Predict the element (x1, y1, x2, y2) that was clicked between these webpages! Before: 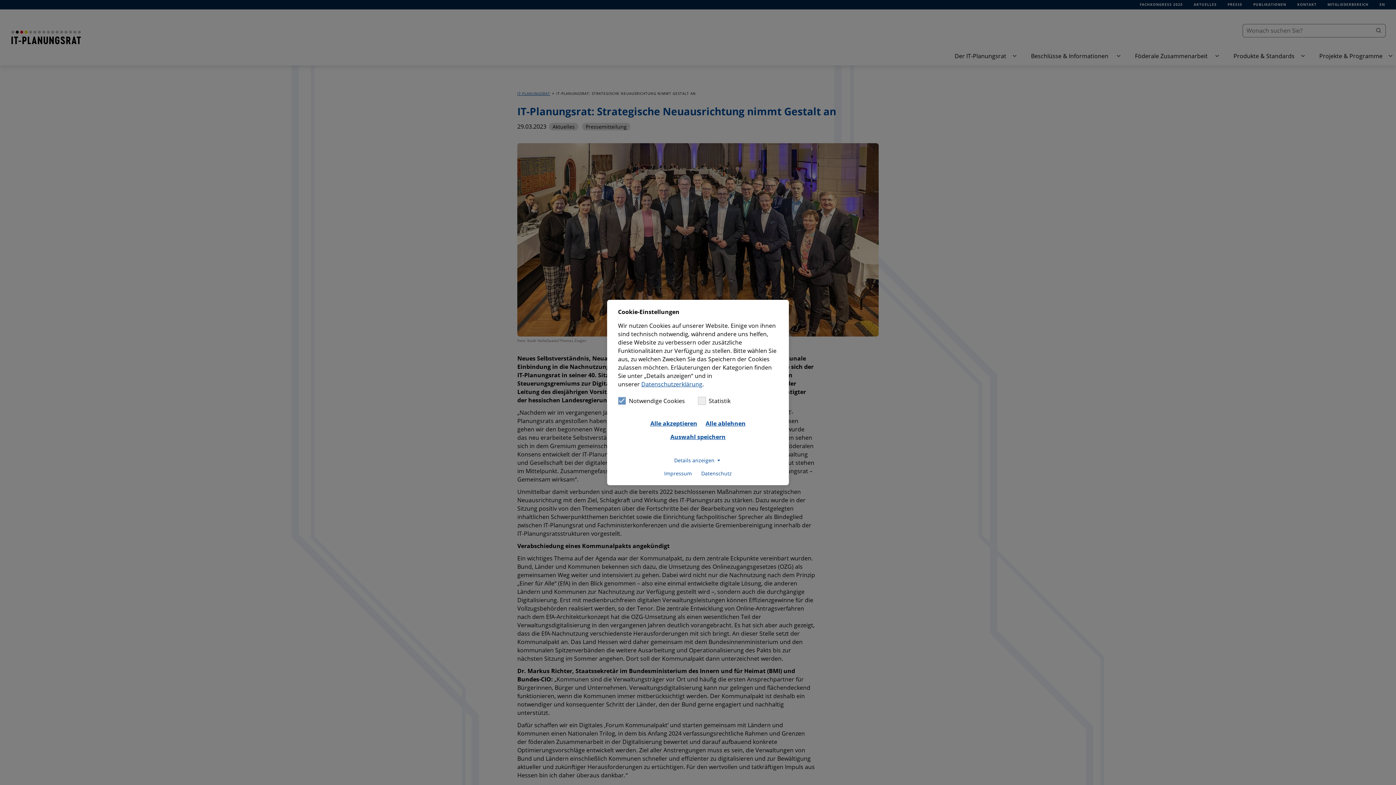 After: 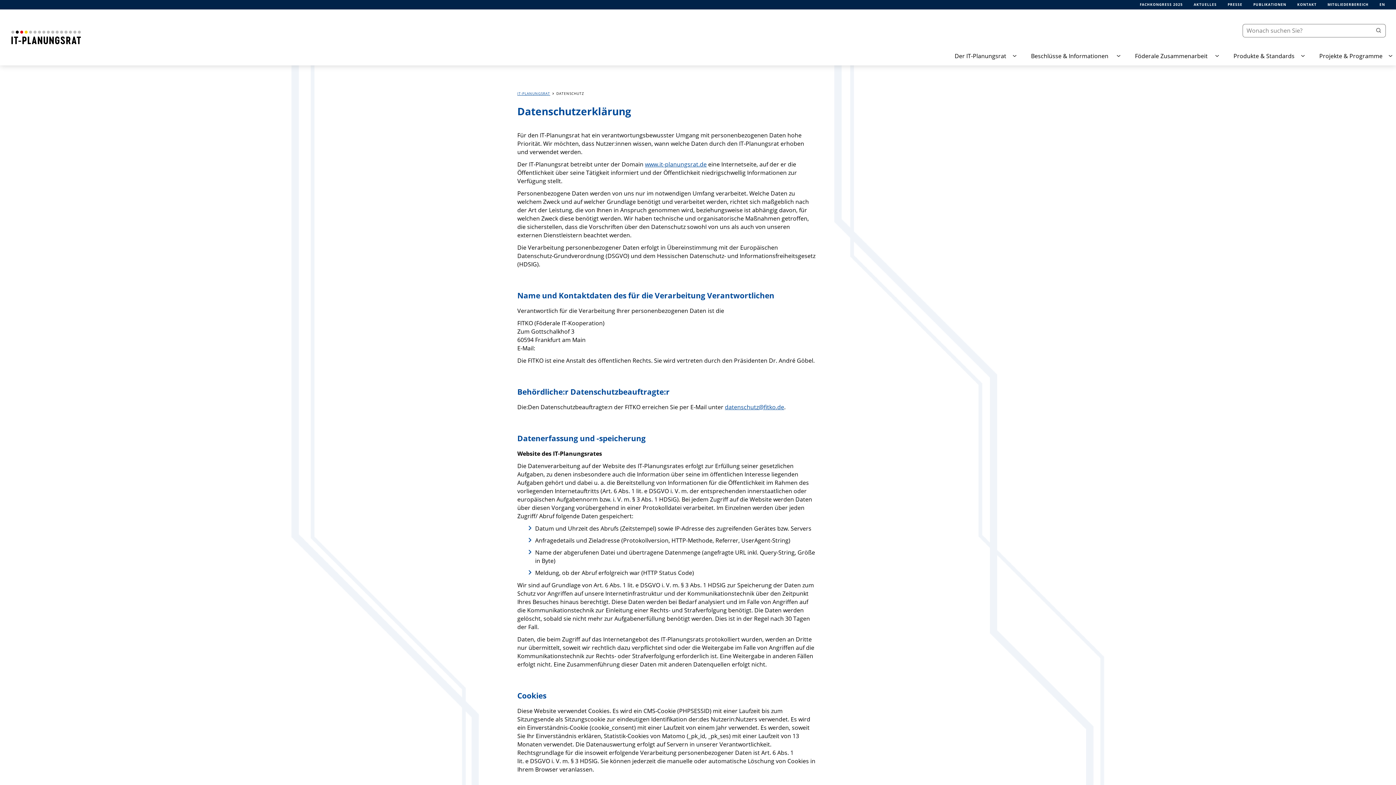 Action: label: Datenschutz bbox: (701, 470, 732, 477)